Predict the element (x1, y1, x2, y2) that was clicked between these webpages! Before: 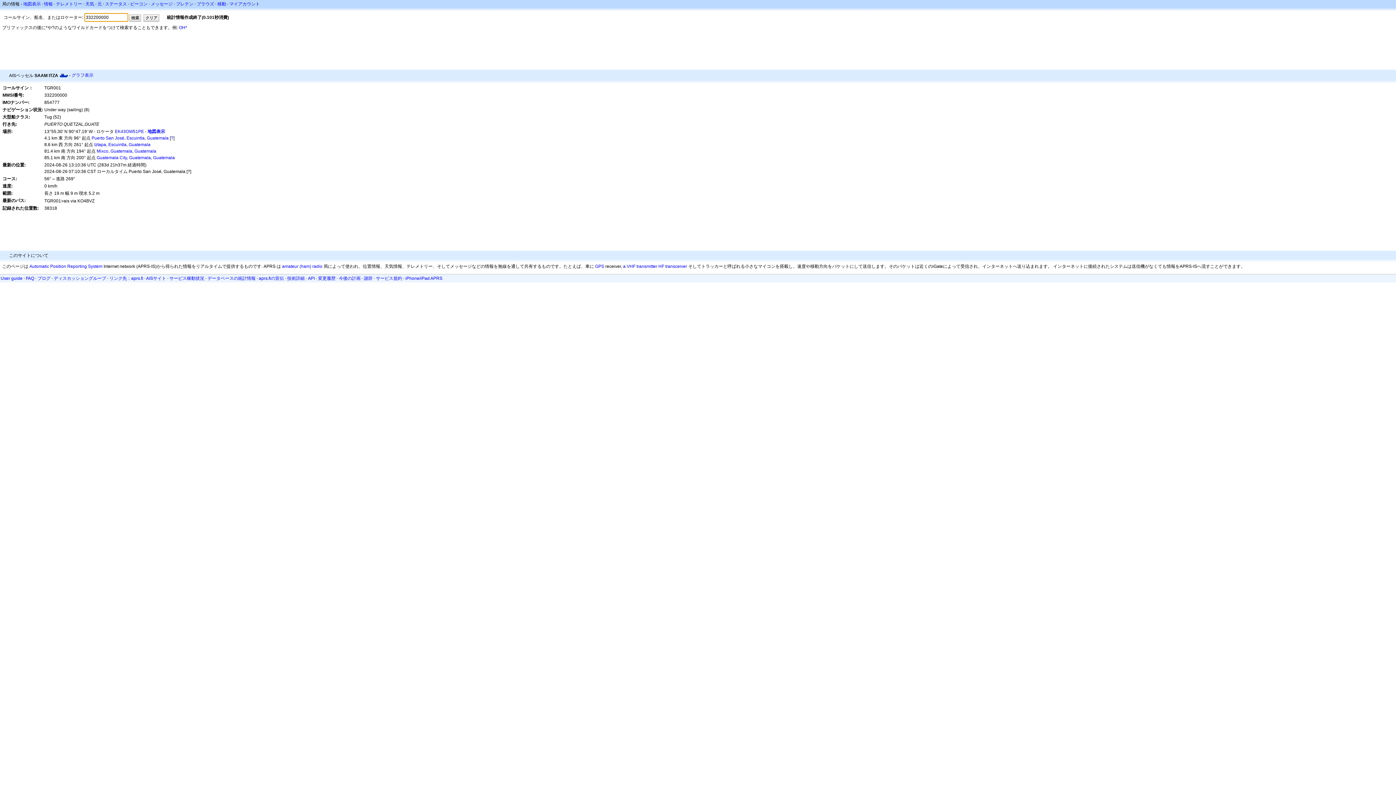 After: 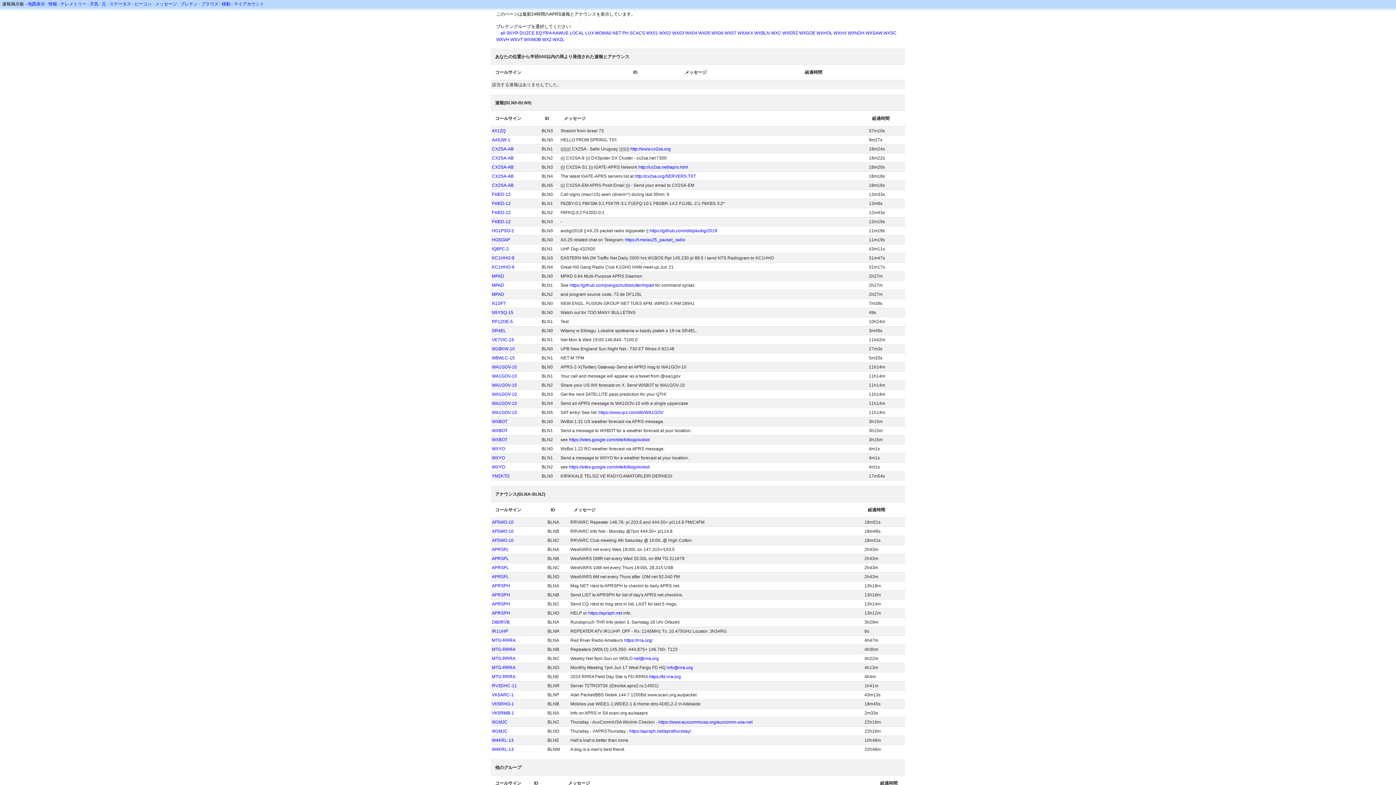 Action: label: ブレテン bbox: (176, 1, 193, 6)